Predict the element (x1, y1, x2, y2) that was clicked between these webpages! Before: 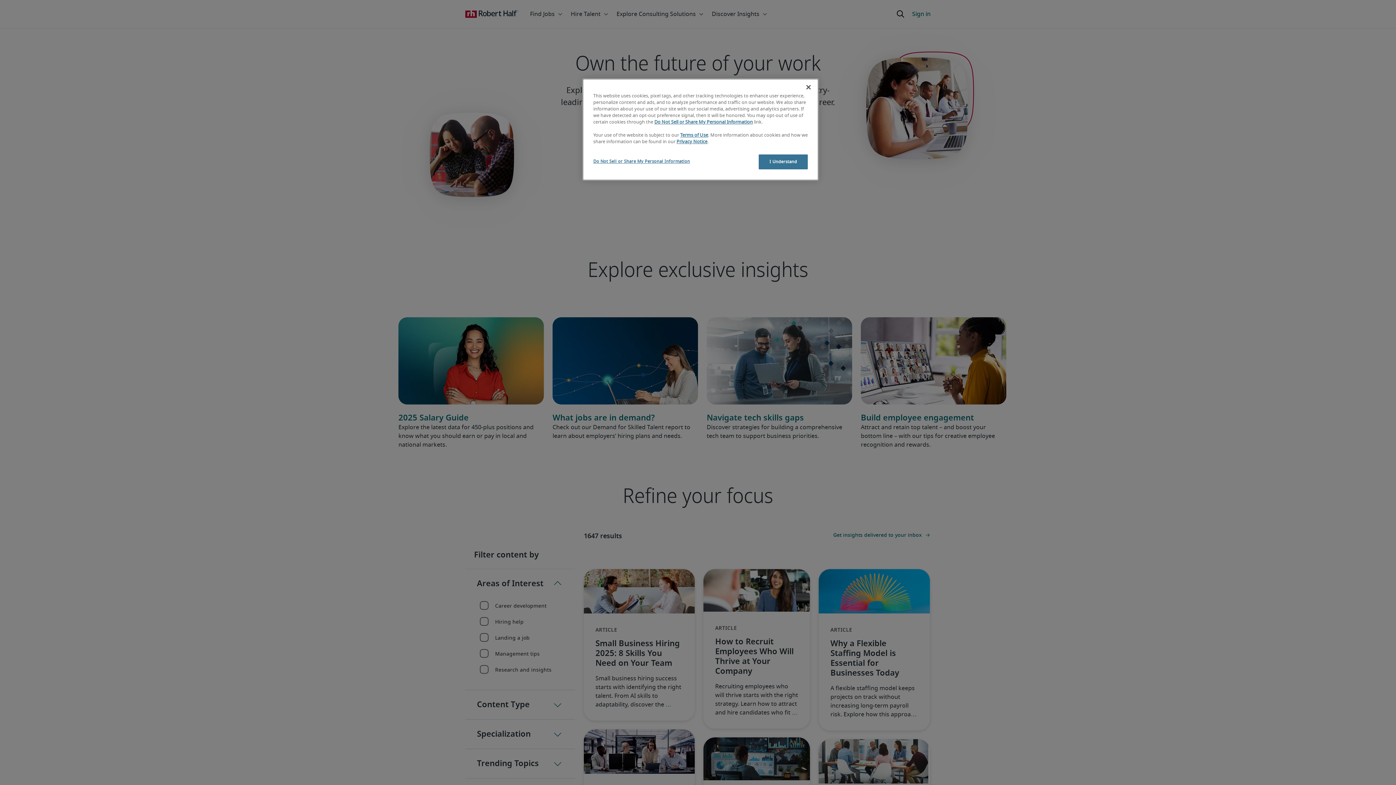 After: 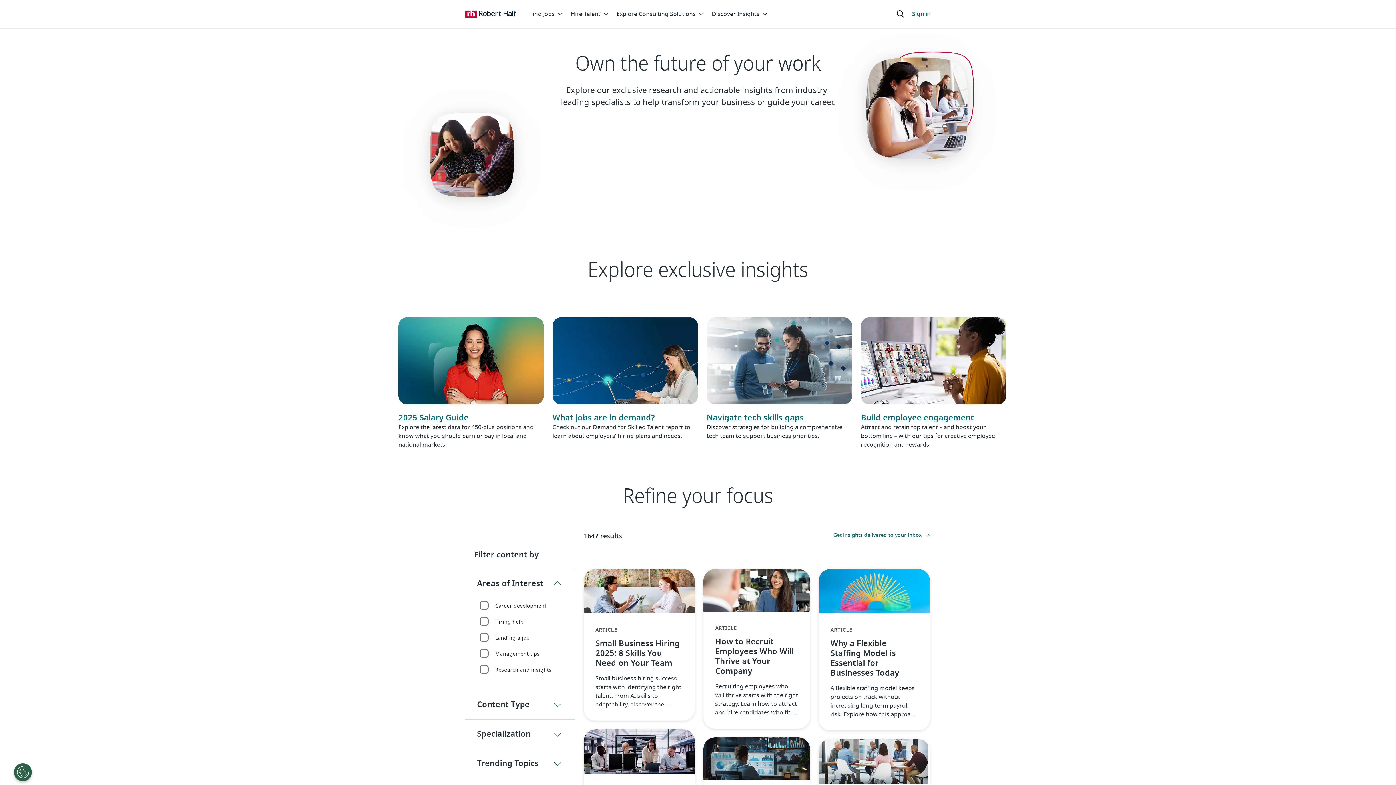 Action: label: Close bbox: (800, 79, 816, 95)